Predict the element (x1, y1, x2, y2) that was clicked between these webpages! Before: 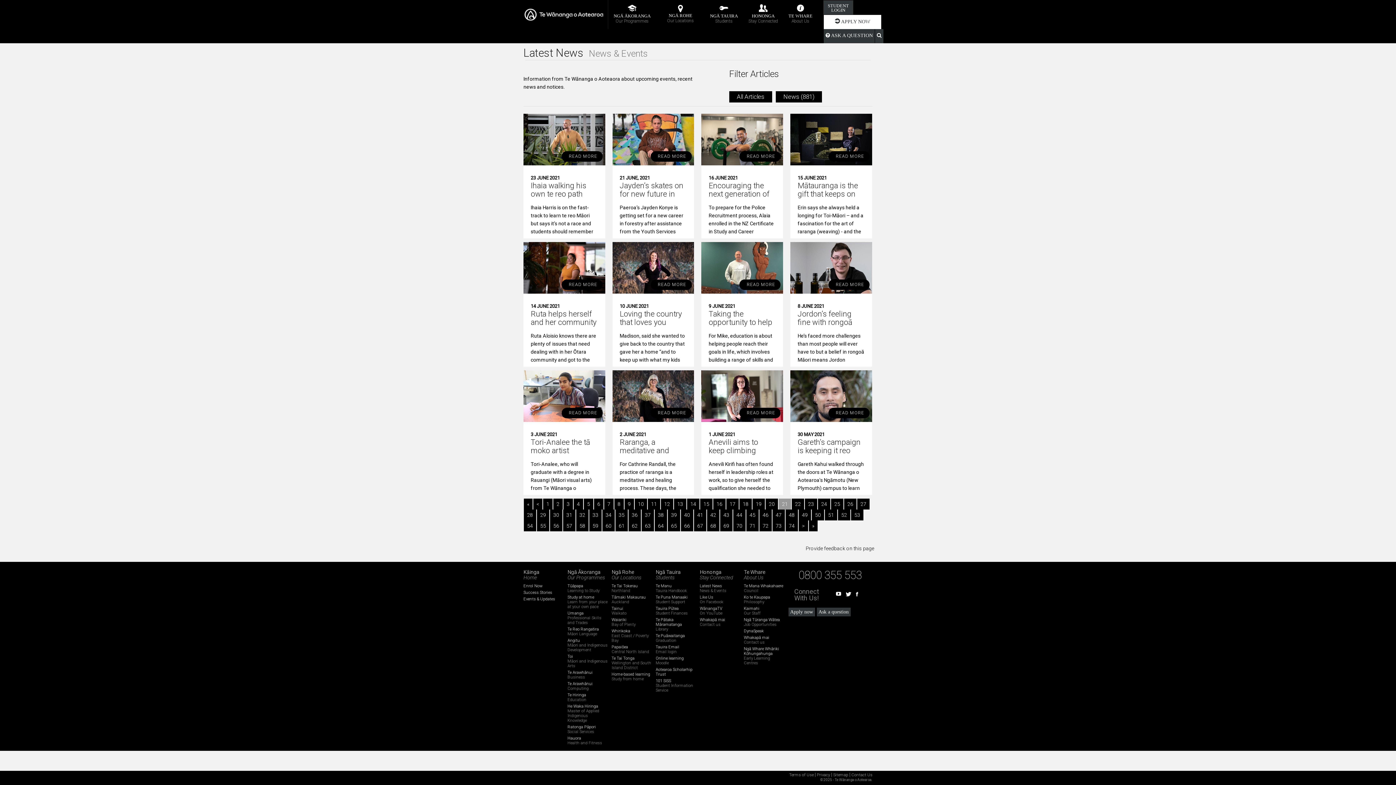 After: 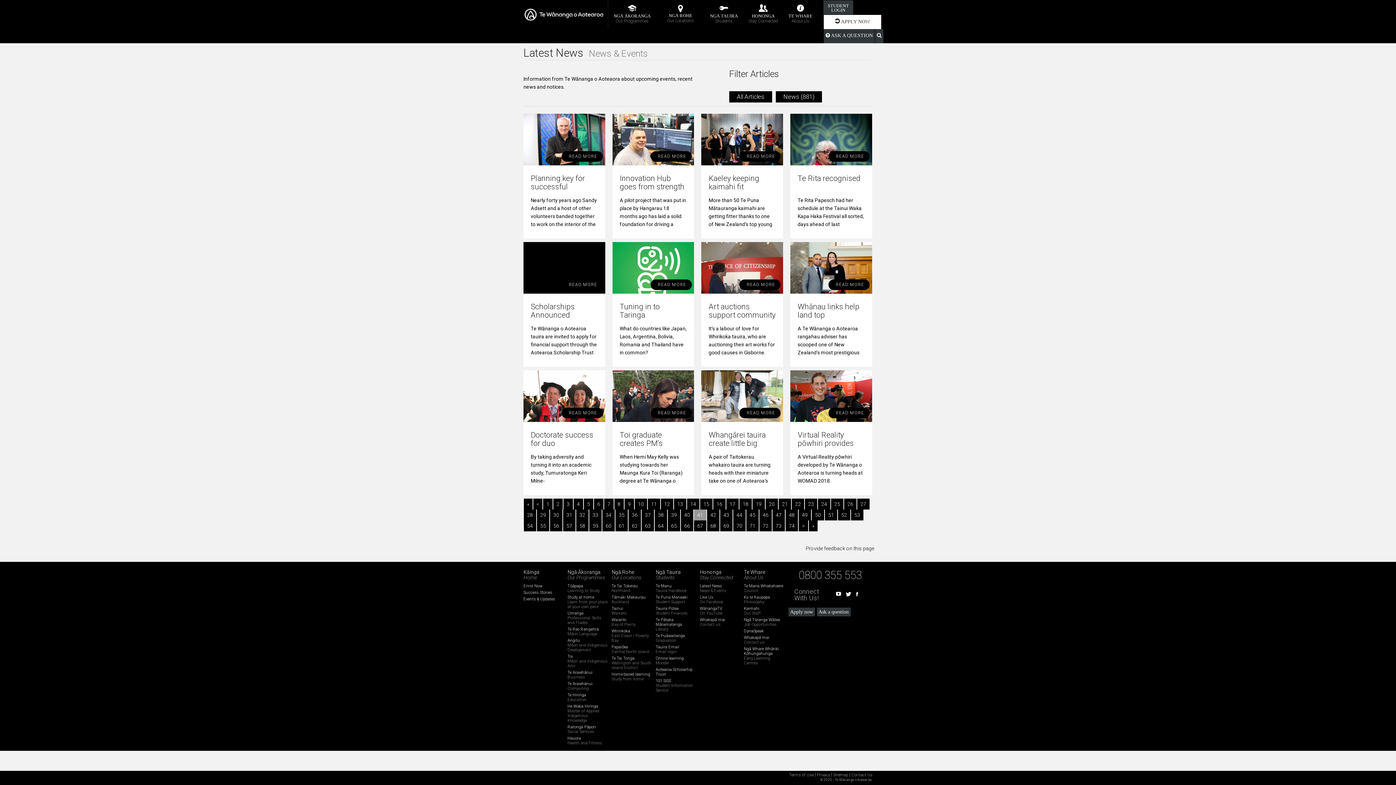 Action: label: 41 bbox: (694, 509, 706, 520)